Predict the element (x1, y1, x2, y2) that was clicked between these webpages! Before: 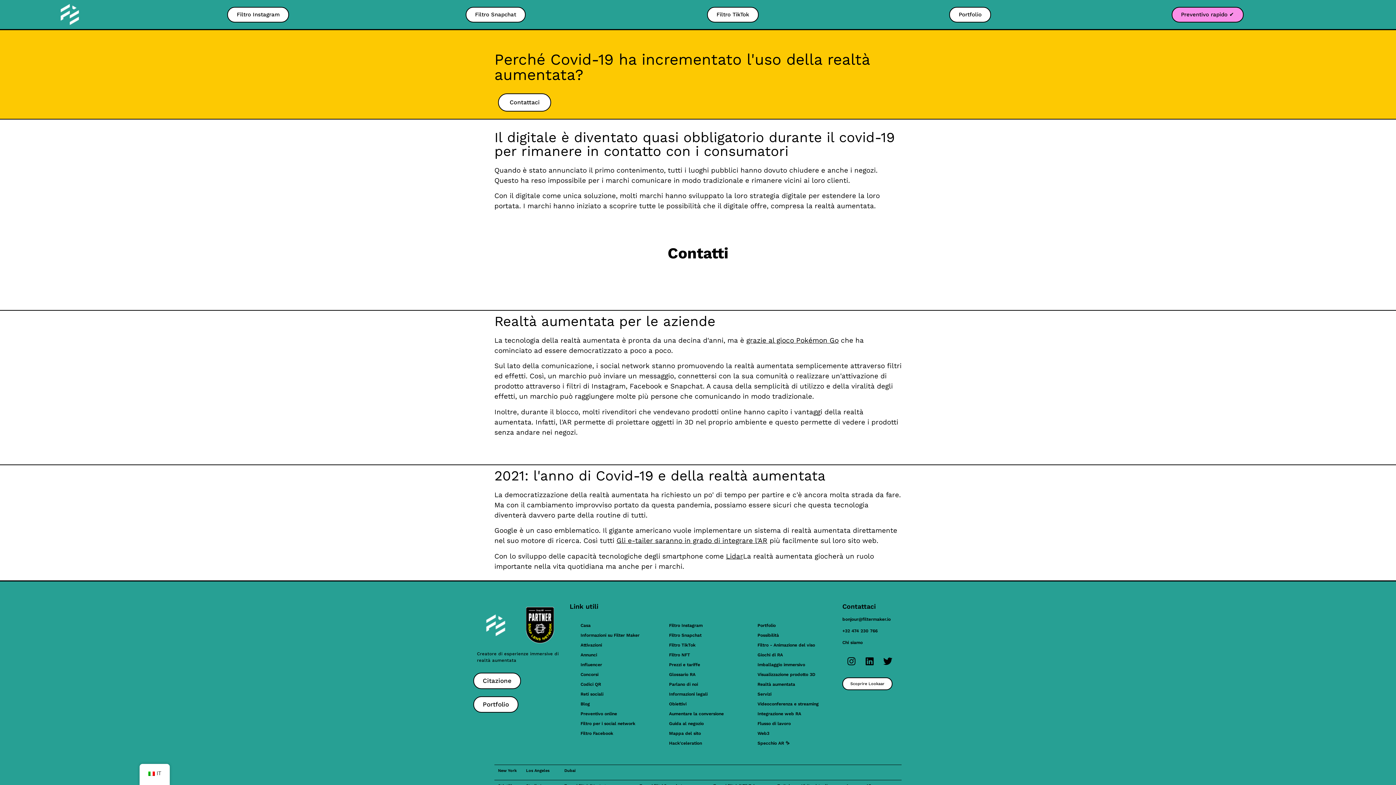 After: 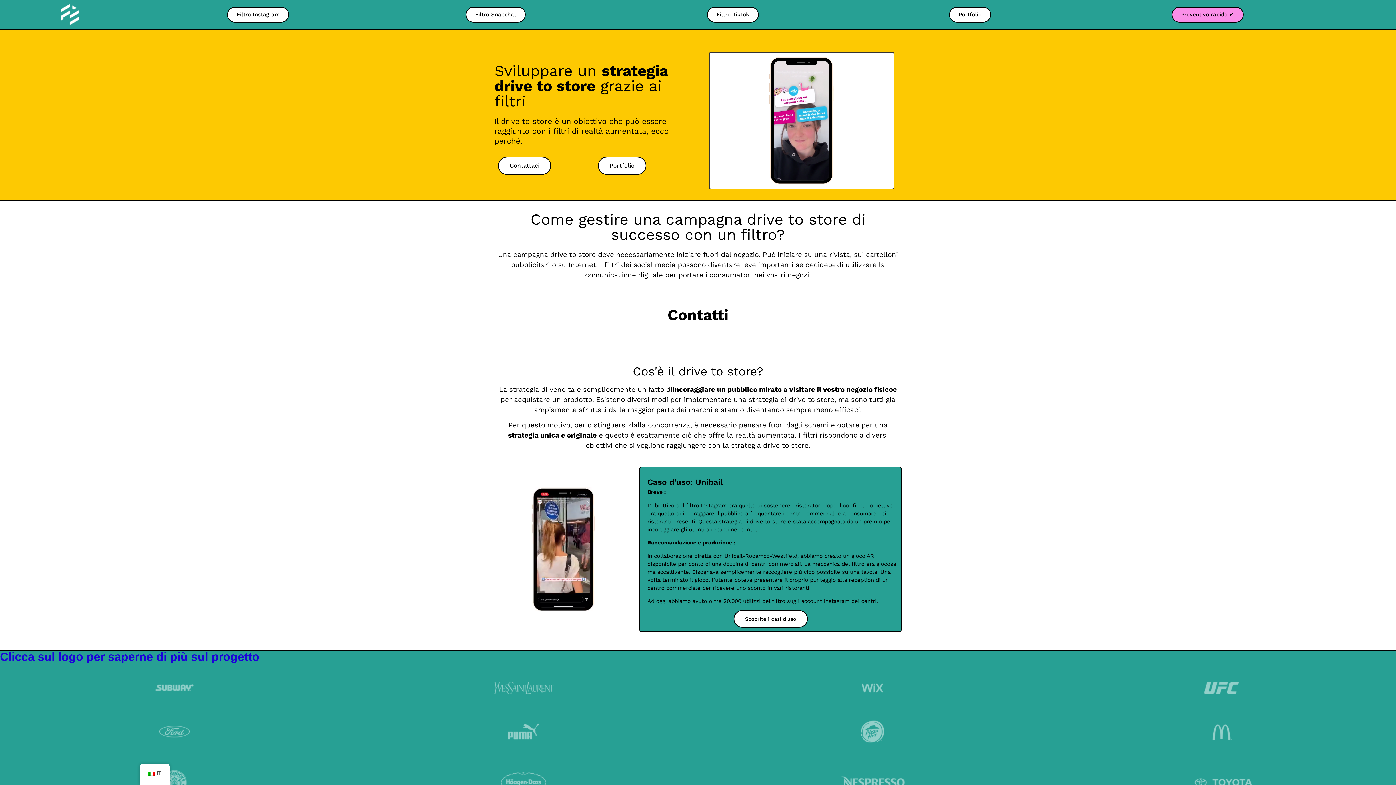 Action: bbox: (661, 719, 743, 729) label: Guida al negozio